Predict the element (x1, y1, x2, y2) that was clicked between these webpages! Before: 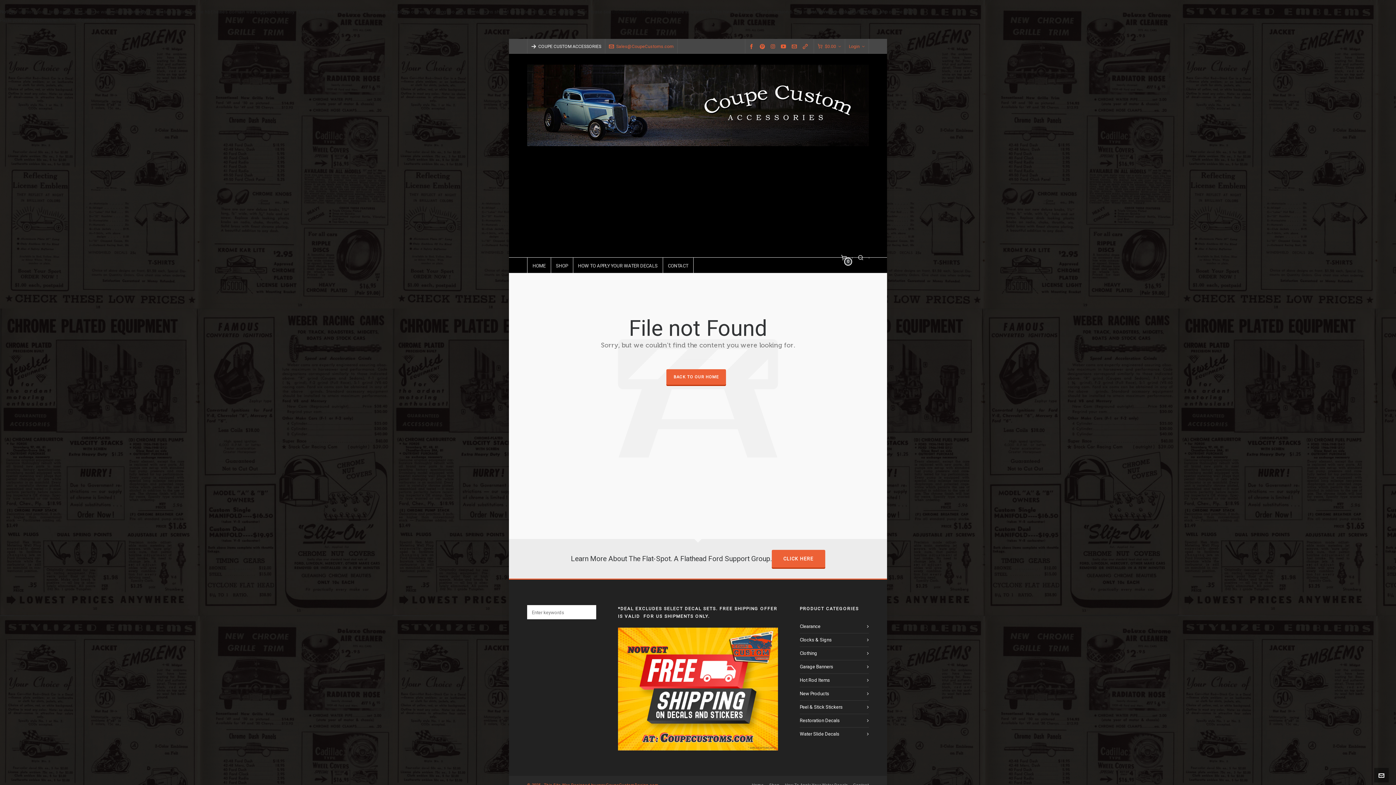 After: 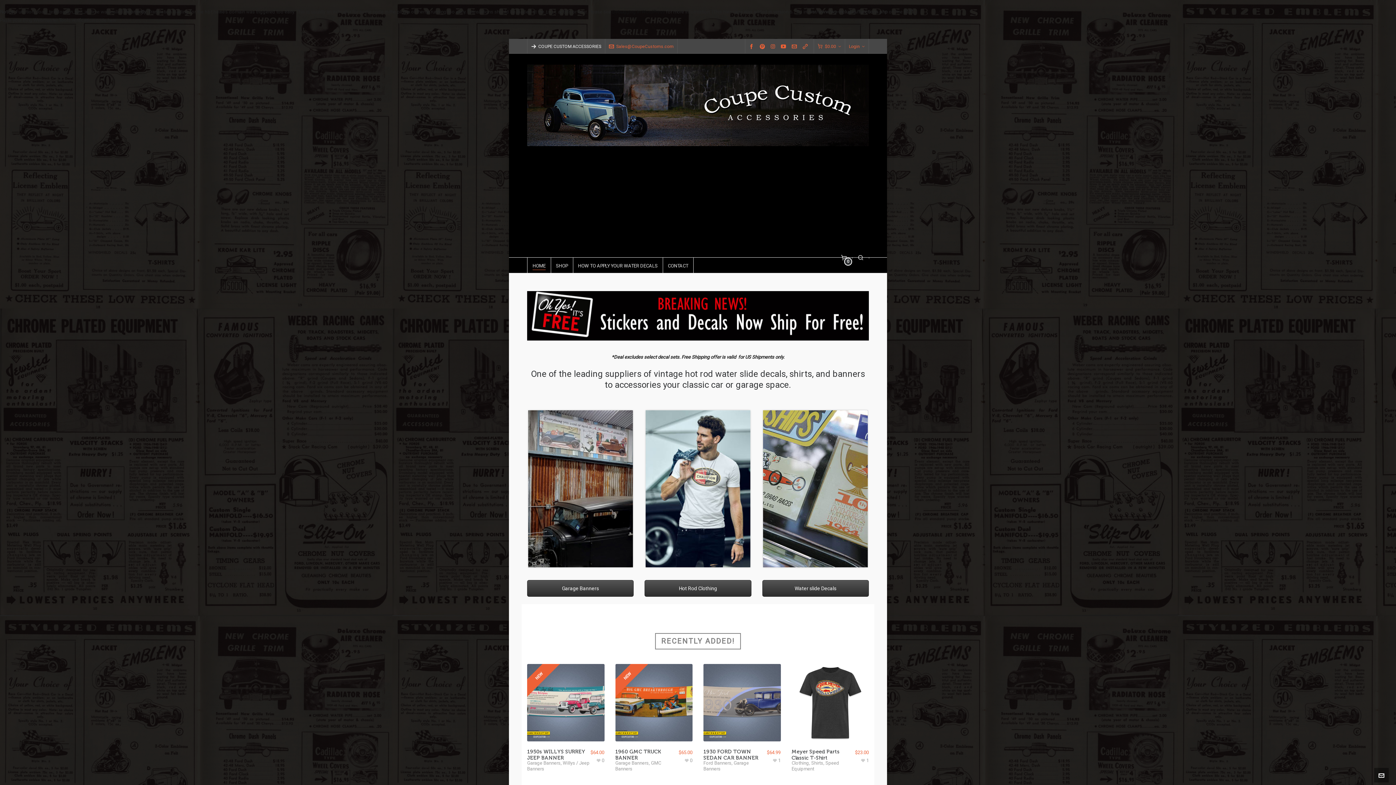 Action: bbox: (666, 369, 726, 385) label: BACK TO OUR HOME